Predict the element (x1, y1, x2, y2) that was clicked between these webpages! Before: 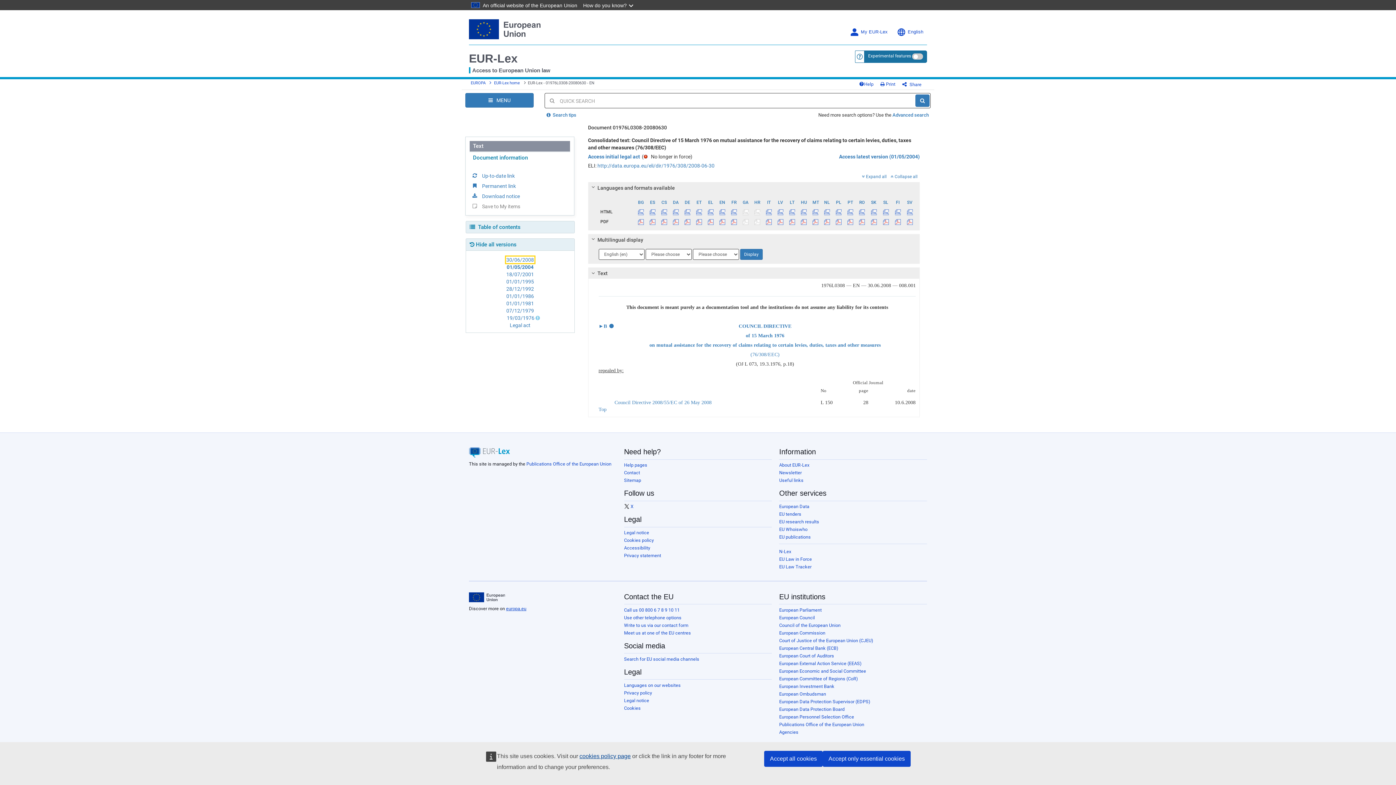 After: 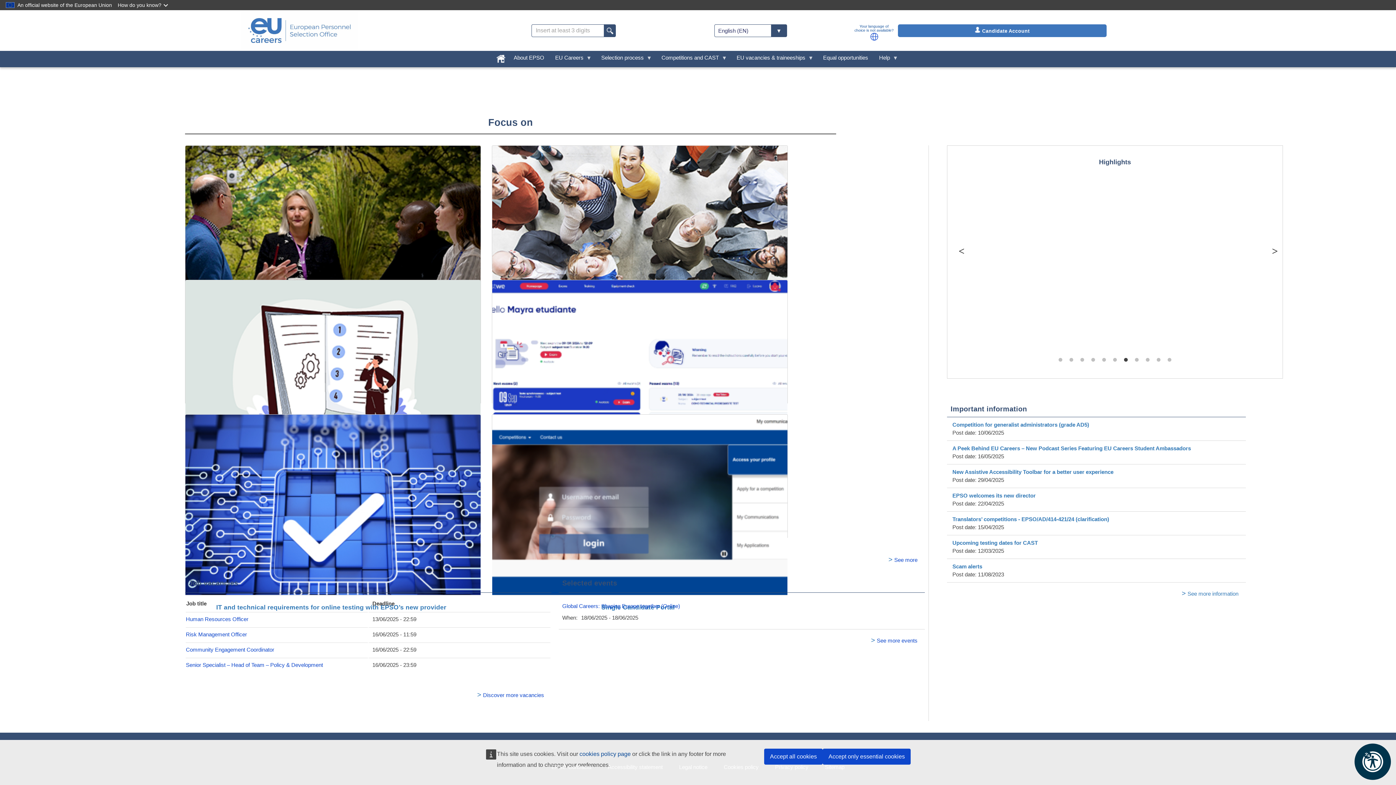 Action: label: European Personnel Selection Office bbox: (779, 714, 854, 719)